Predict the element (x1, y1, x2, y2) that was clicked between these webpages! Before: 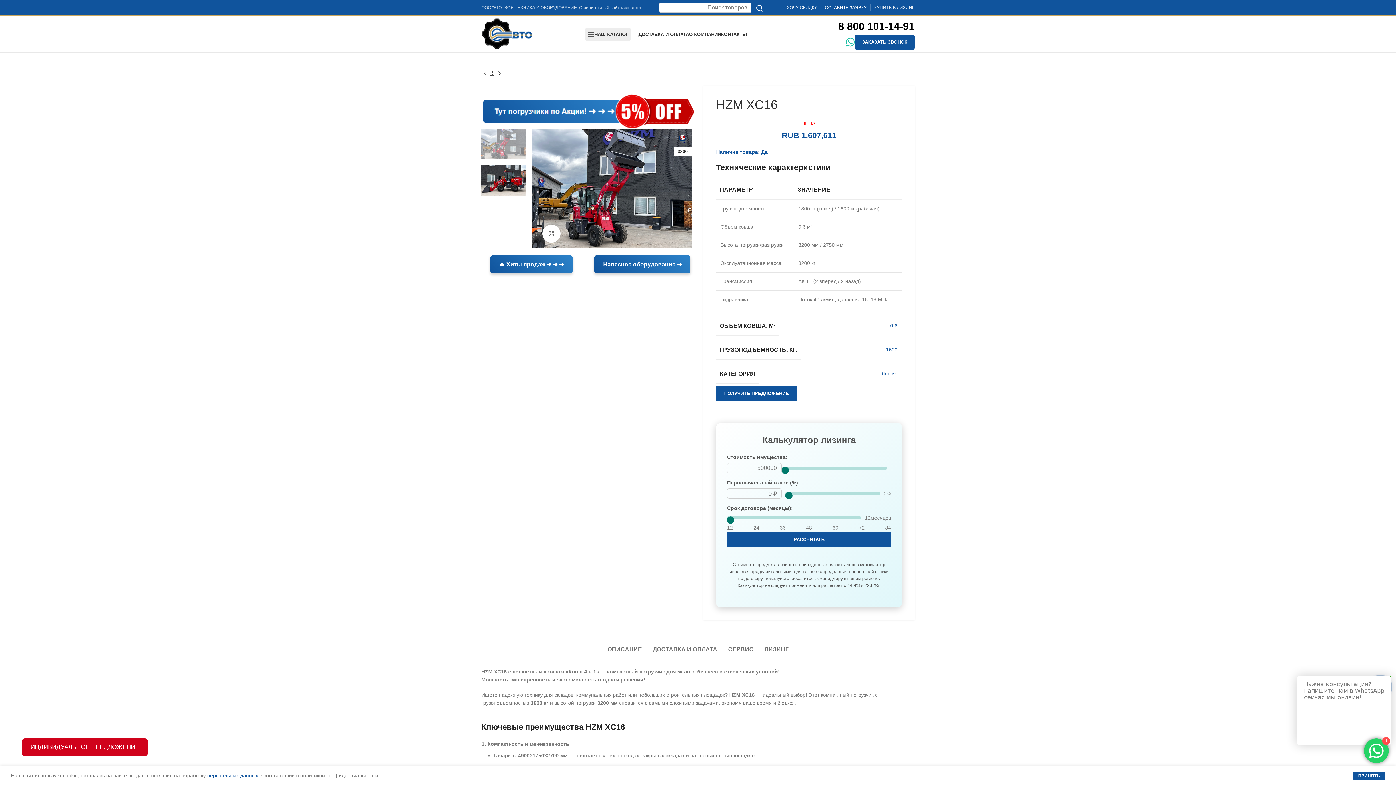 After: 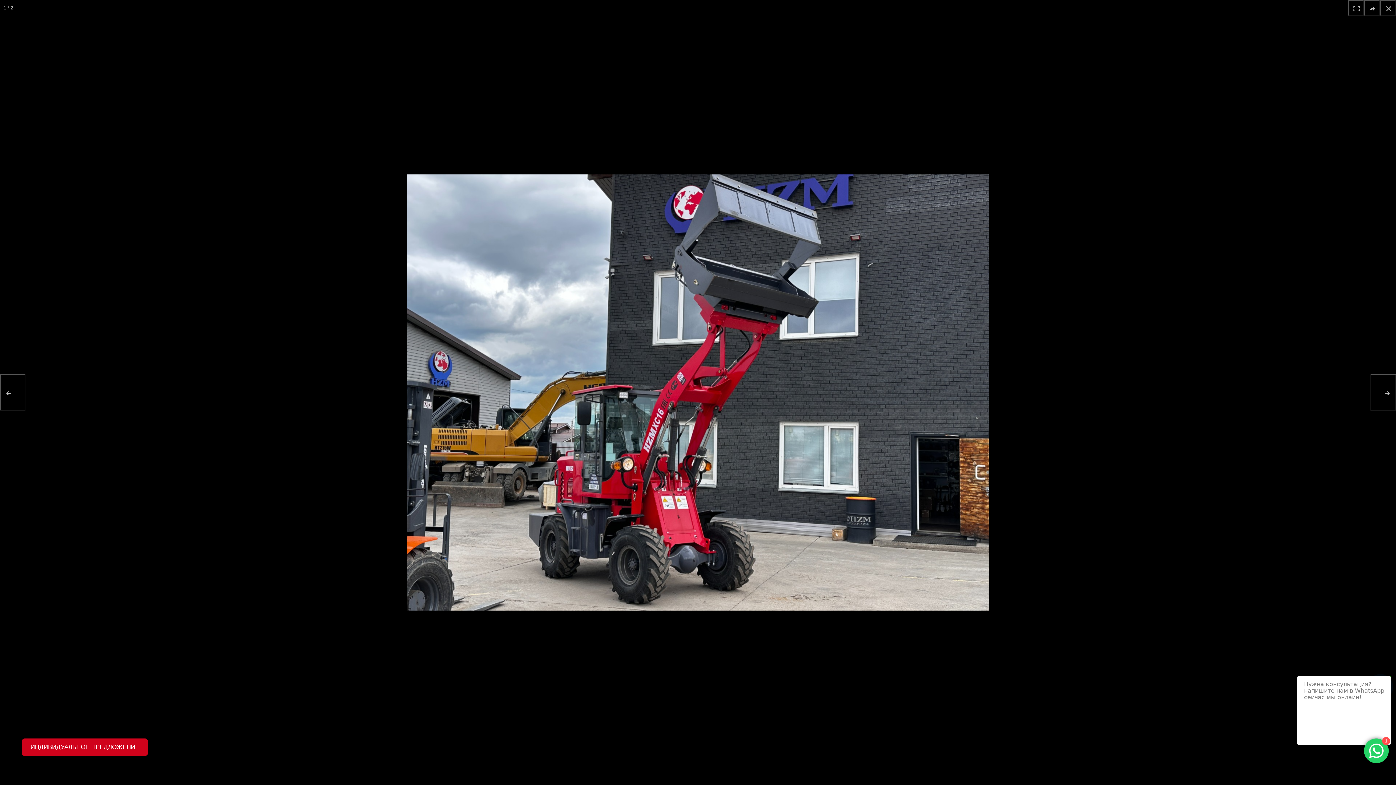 Action: bbox: (532, 185, 692, 190)